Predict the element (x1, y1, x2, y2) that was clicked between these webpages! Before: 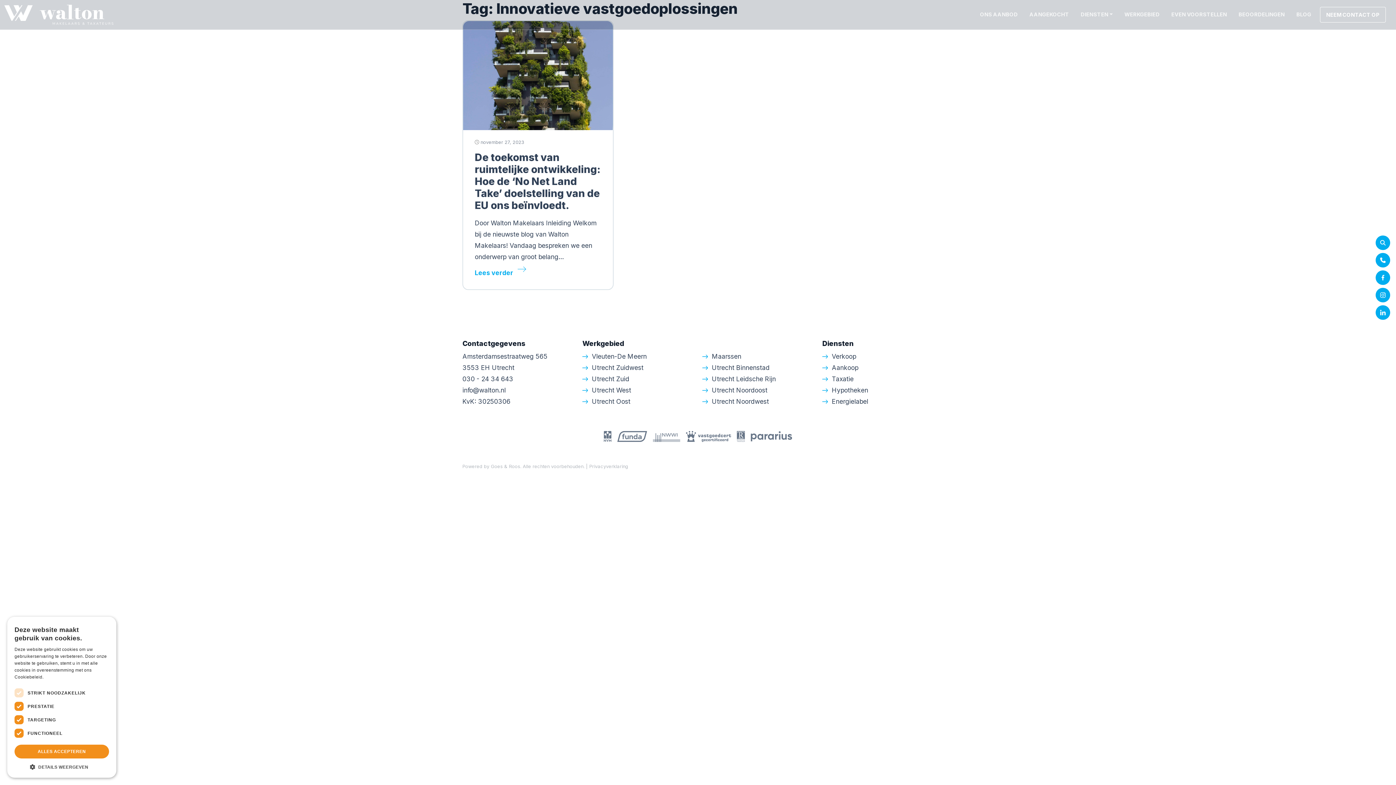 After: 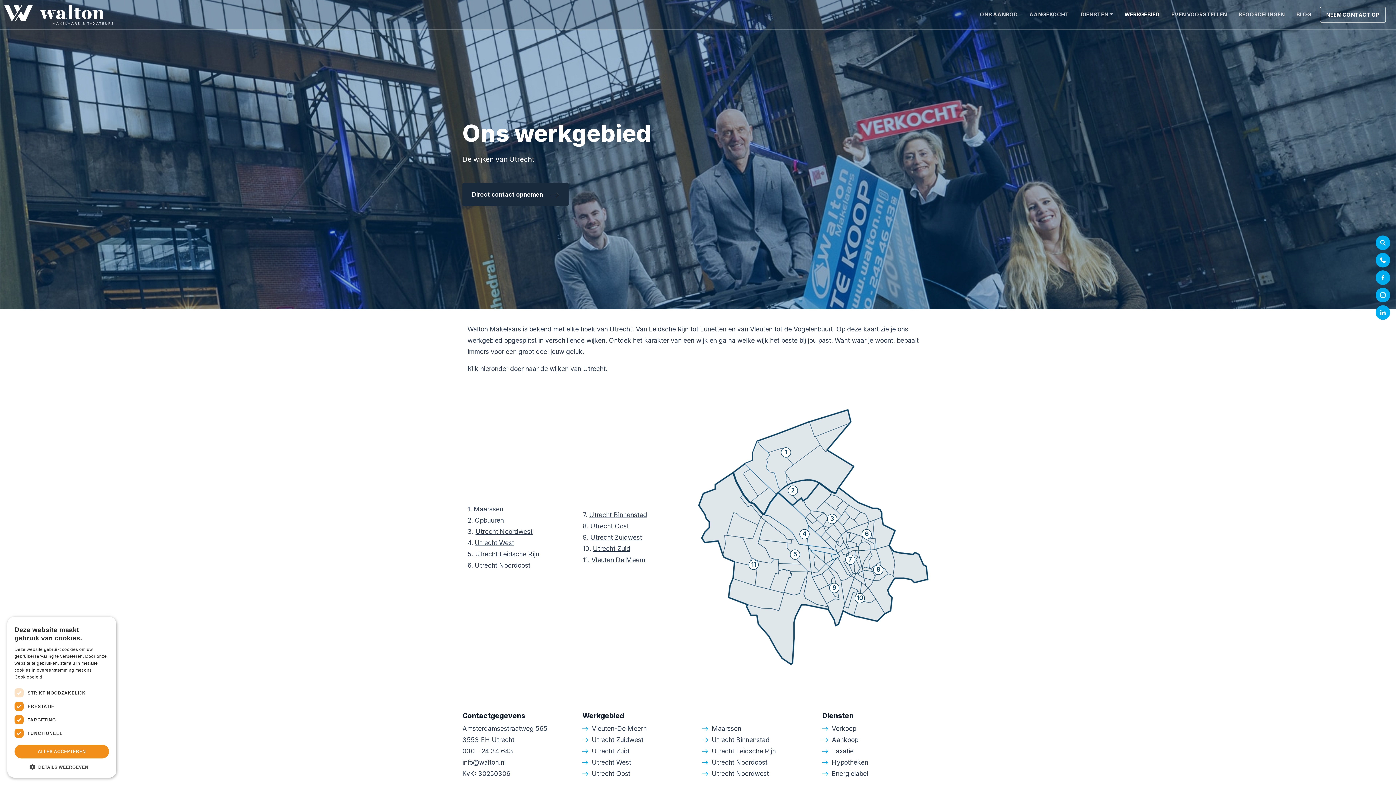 Action: label: WERKGEBIED bbox: (1121, 6, 1162, 21)